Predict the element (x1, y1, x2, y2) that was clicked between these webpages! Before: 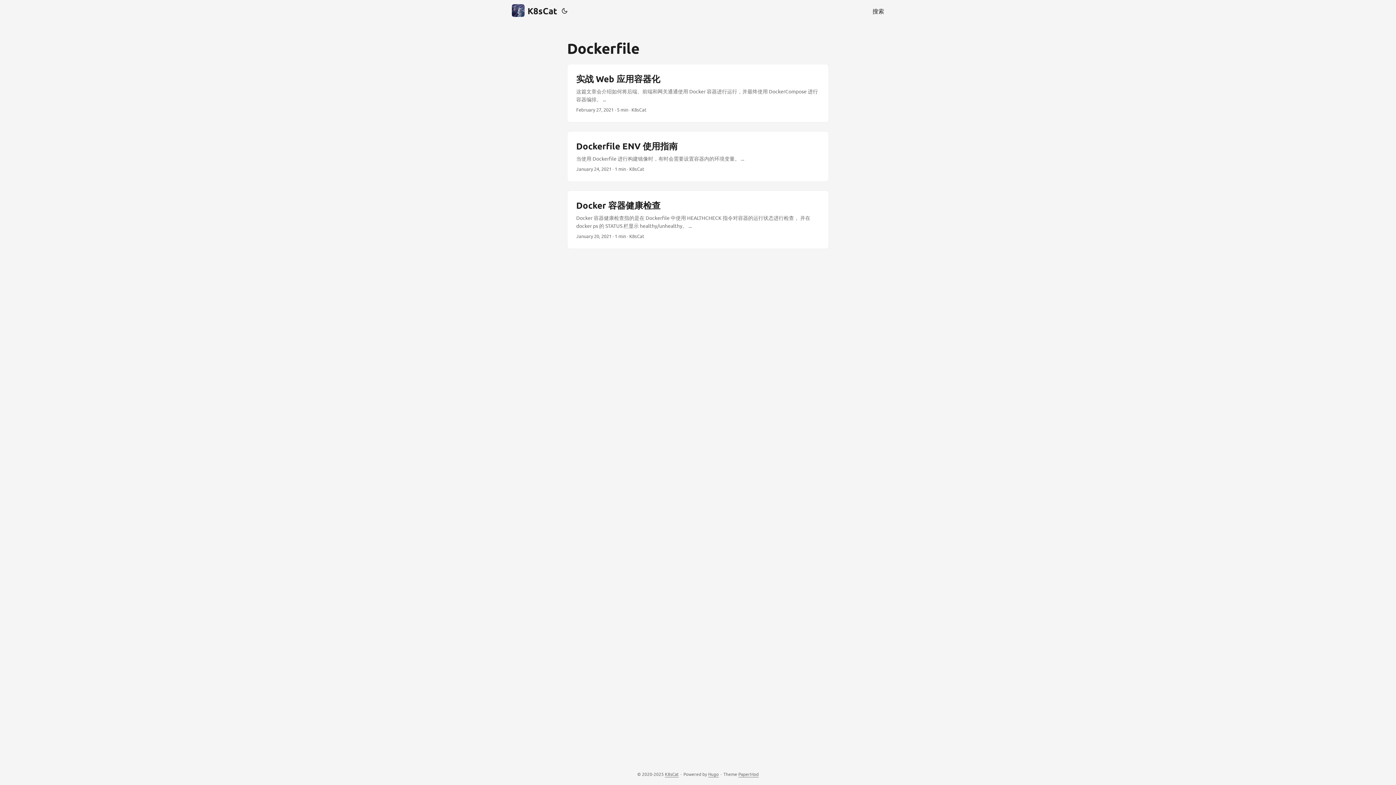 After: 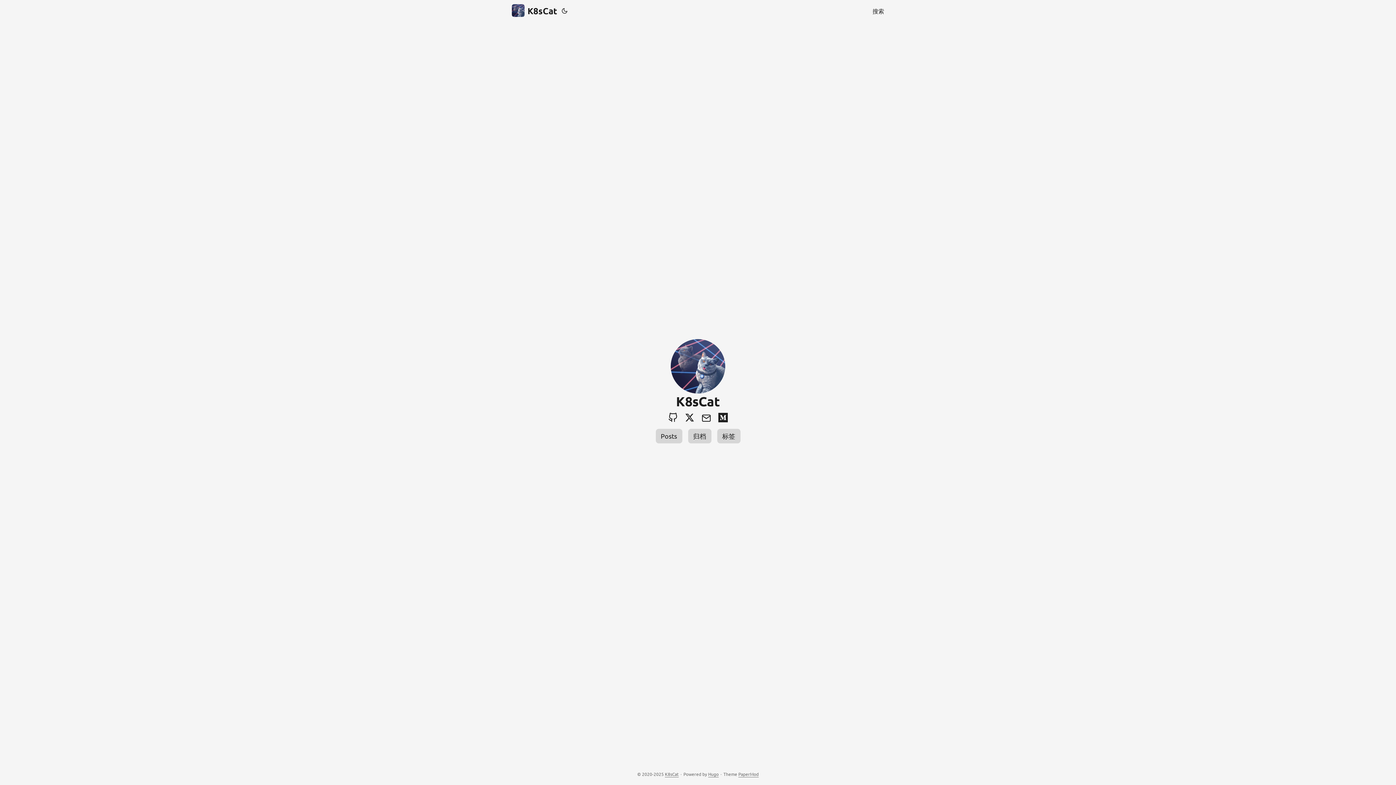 Action: label: K8sCat bbox: (512, 0, 557, 21)